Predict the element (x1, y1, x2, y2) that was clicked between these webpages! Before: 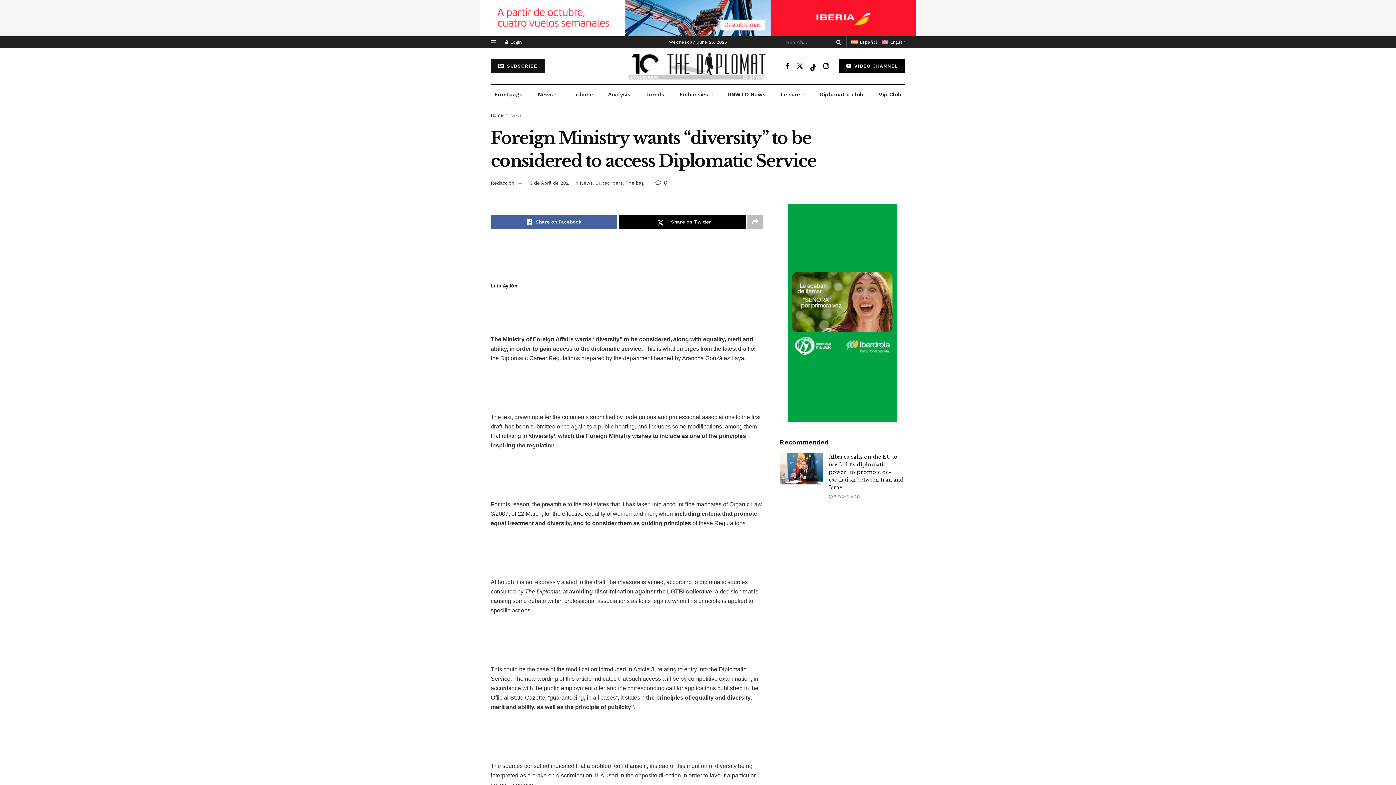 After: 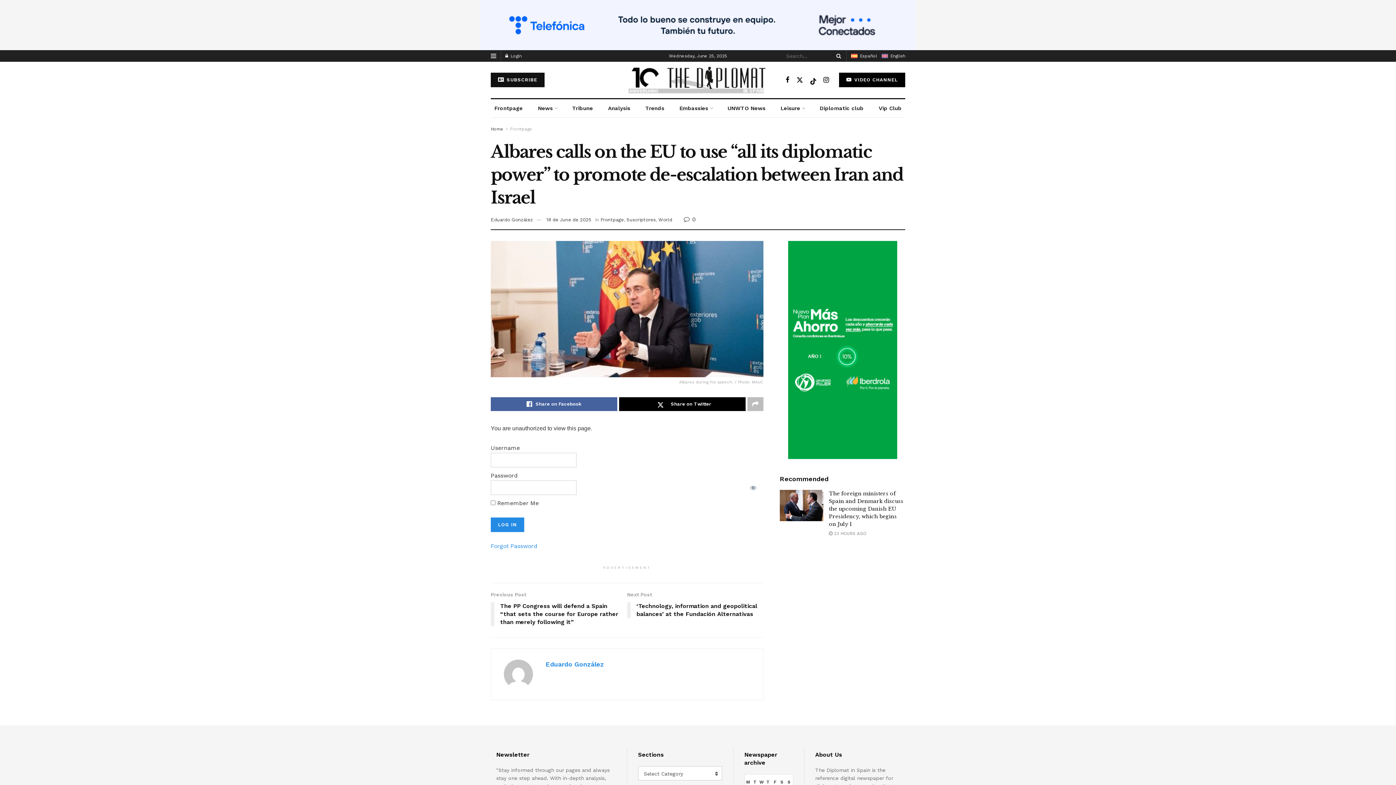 Action: label: Read article: Albares calls on the EU to use “all its diplomatic power” to promote de-escalation between Iran and Israel bbox: (780, 453, 823, 484)